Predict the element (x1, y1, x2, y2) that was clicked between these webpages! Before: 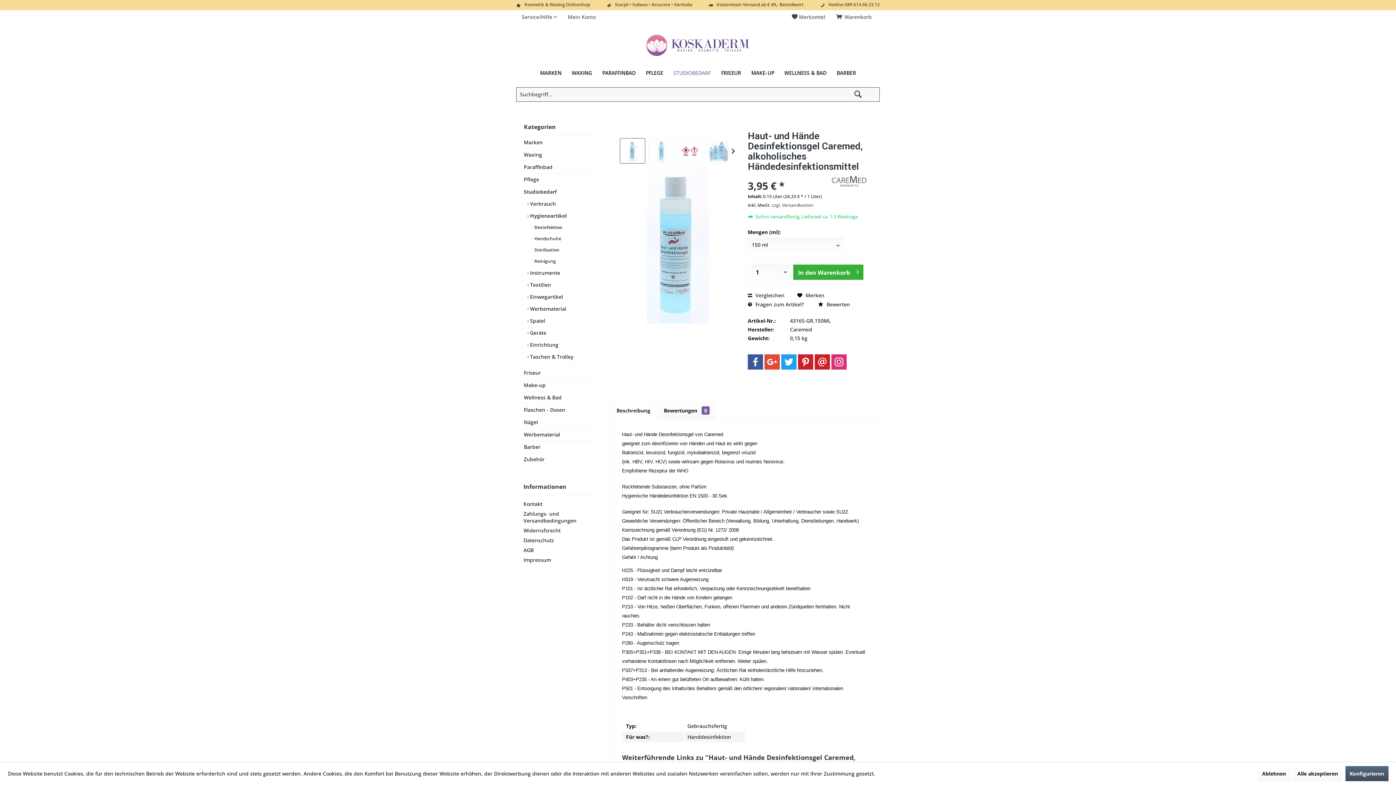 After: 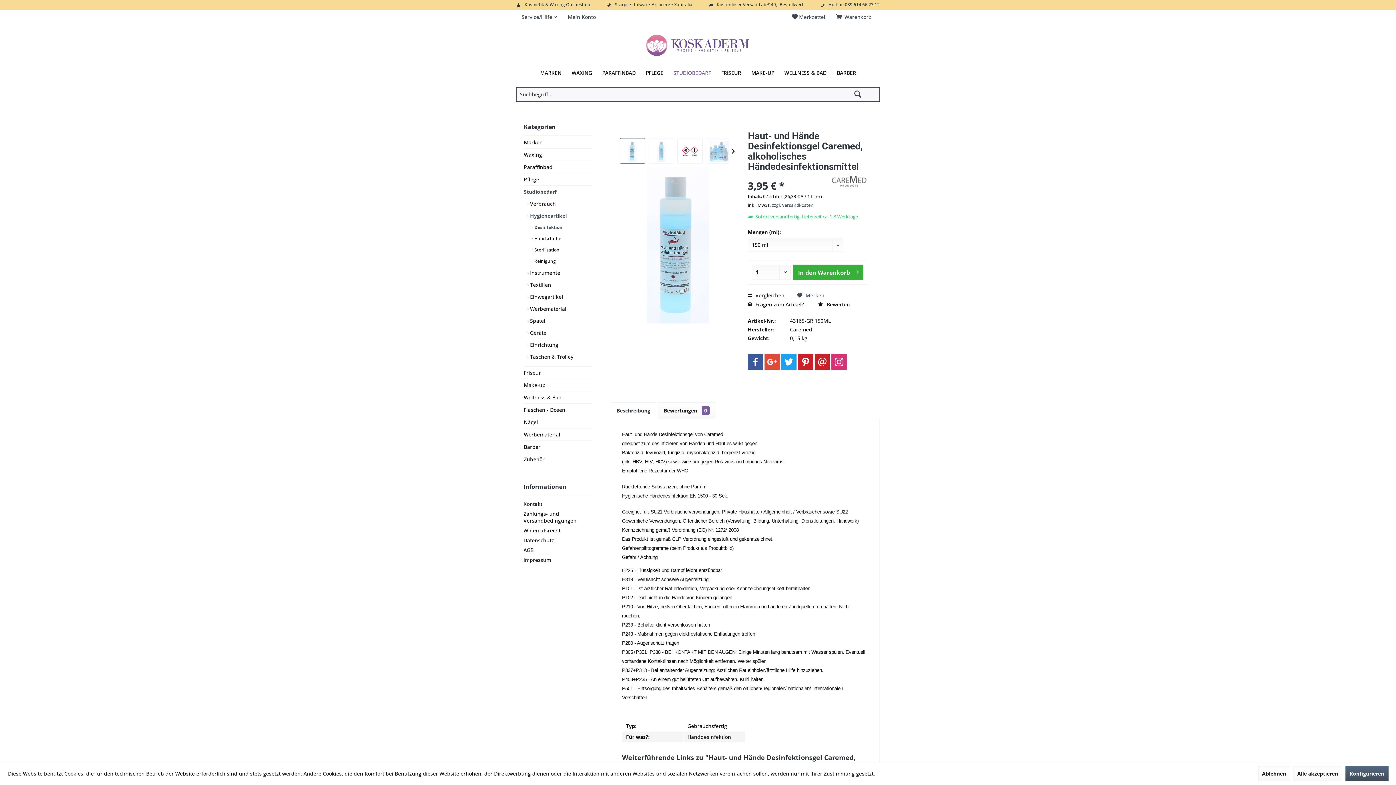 Action: bbox: (797, 291, 824, 299) label:  Merken